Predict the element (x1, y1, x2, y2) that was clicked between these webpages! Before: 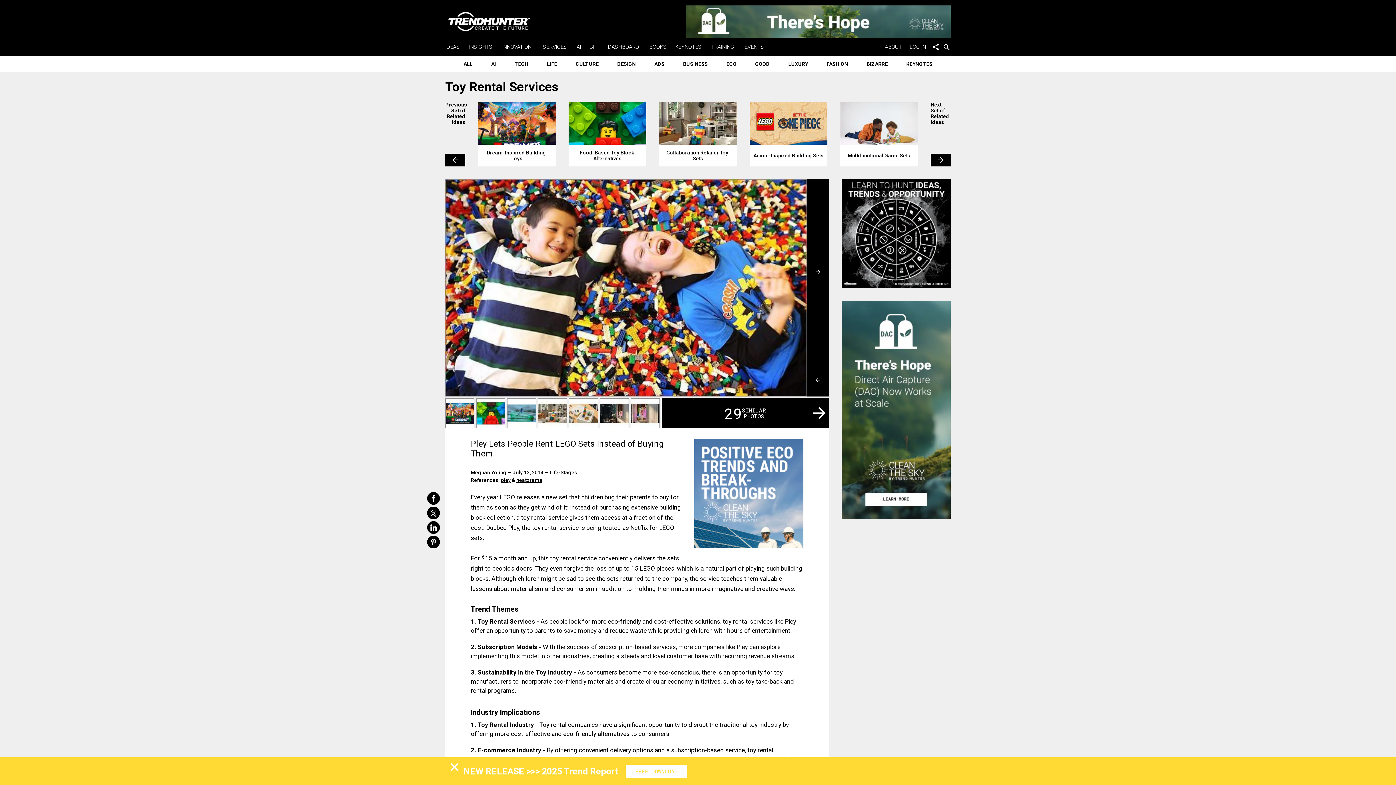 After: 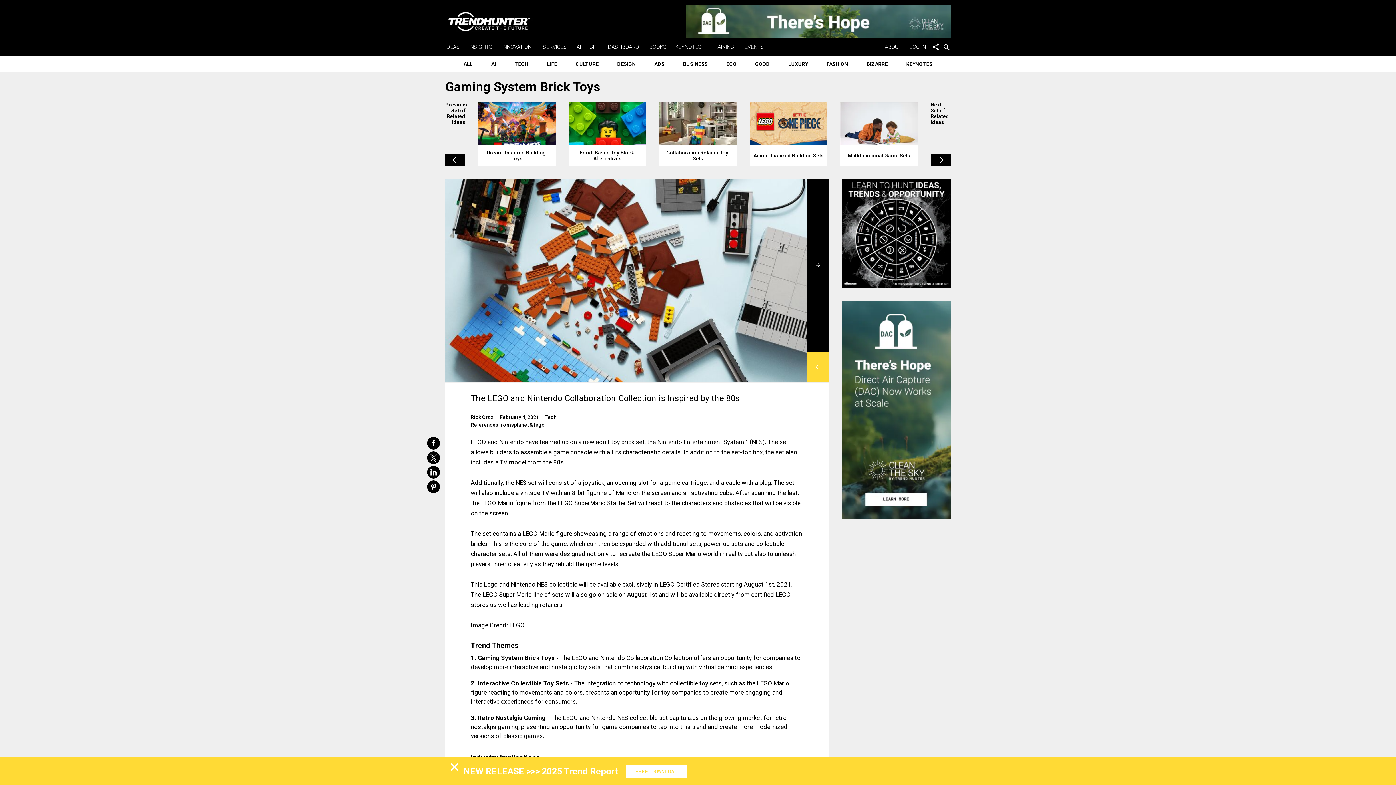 Action: bbox: (807, 364, 829, 396) label: Previous Image